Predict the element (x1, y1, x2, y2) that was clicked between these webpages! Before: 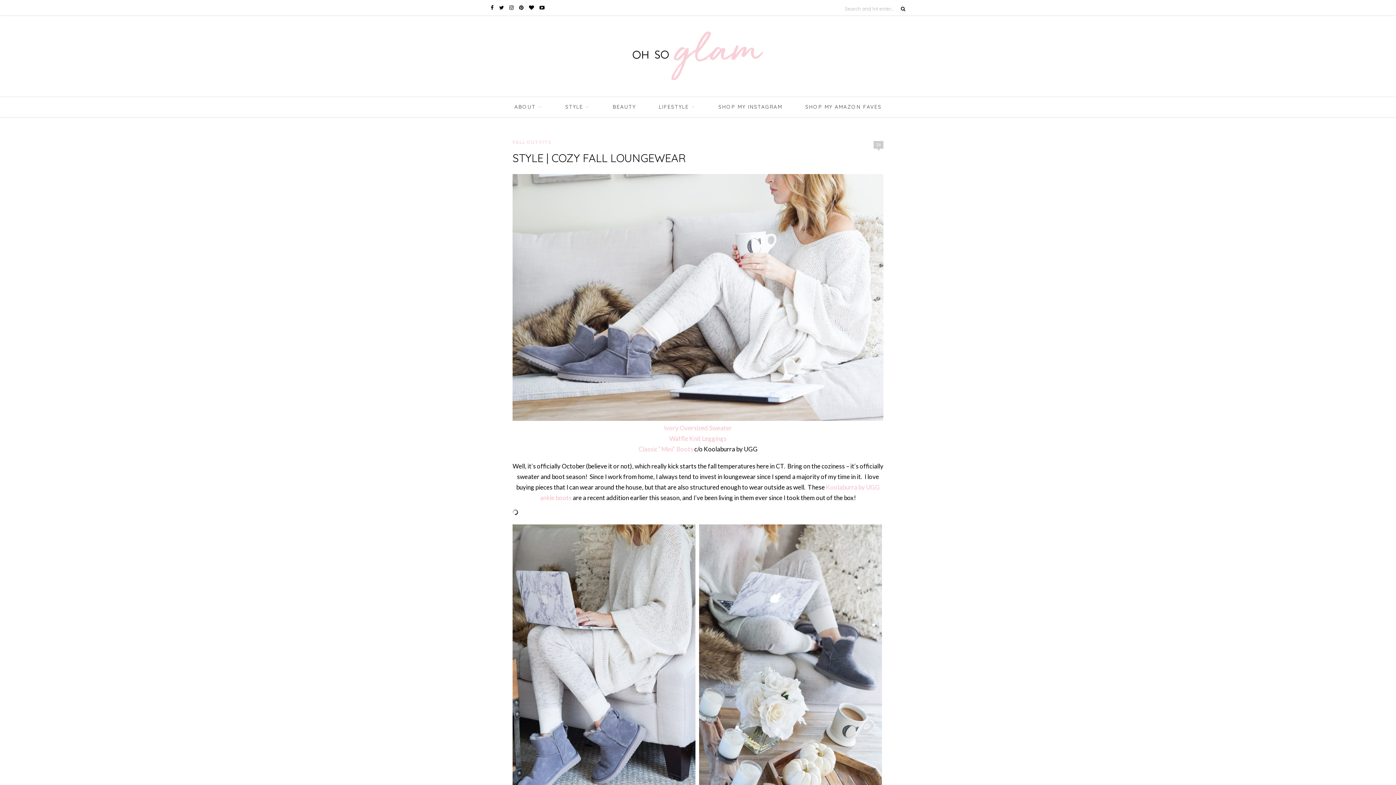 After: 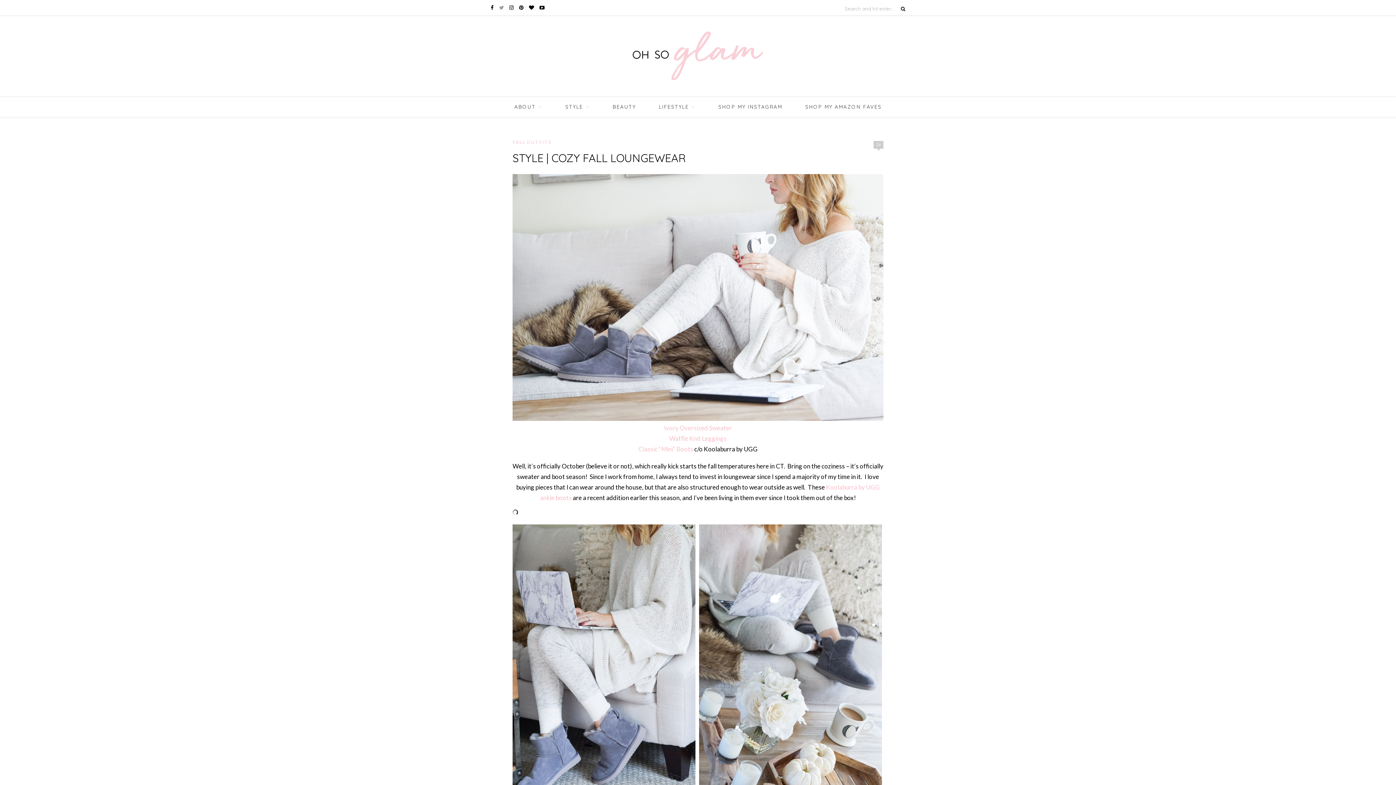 Action: bbox: (499, 4, 505, 10) label:  